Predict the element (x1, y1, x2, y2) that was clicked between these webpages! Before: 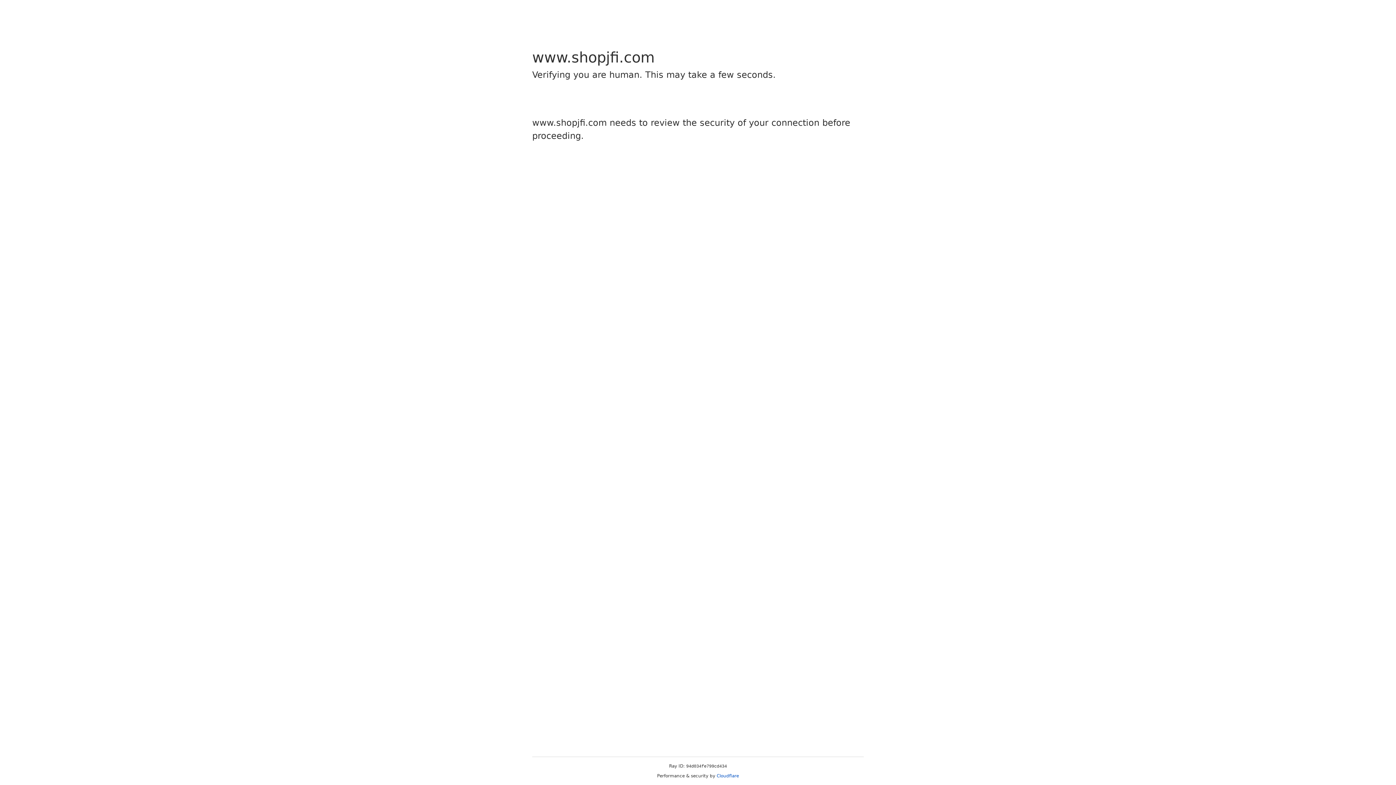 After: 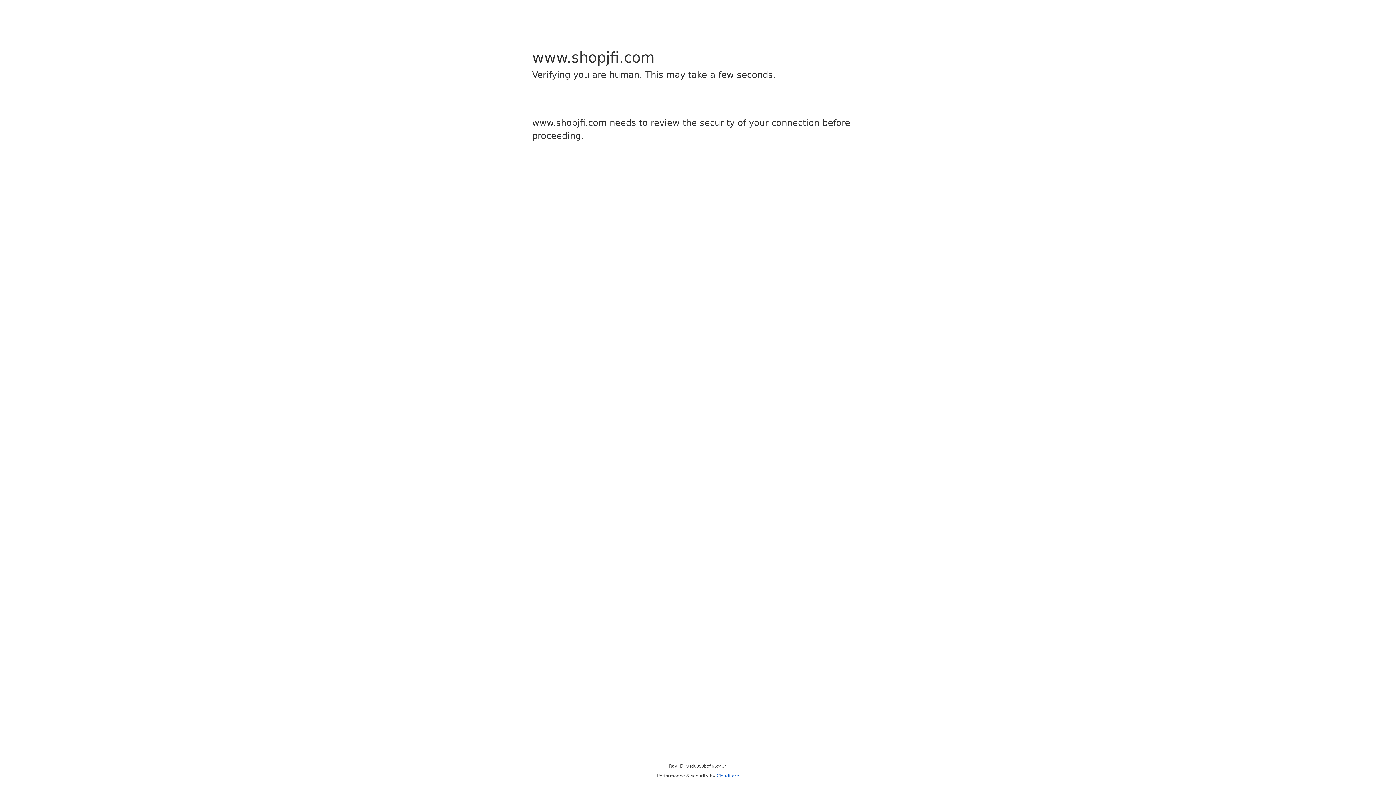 Action: bbox: (716, 773, 739, 778) label: Cloudflare